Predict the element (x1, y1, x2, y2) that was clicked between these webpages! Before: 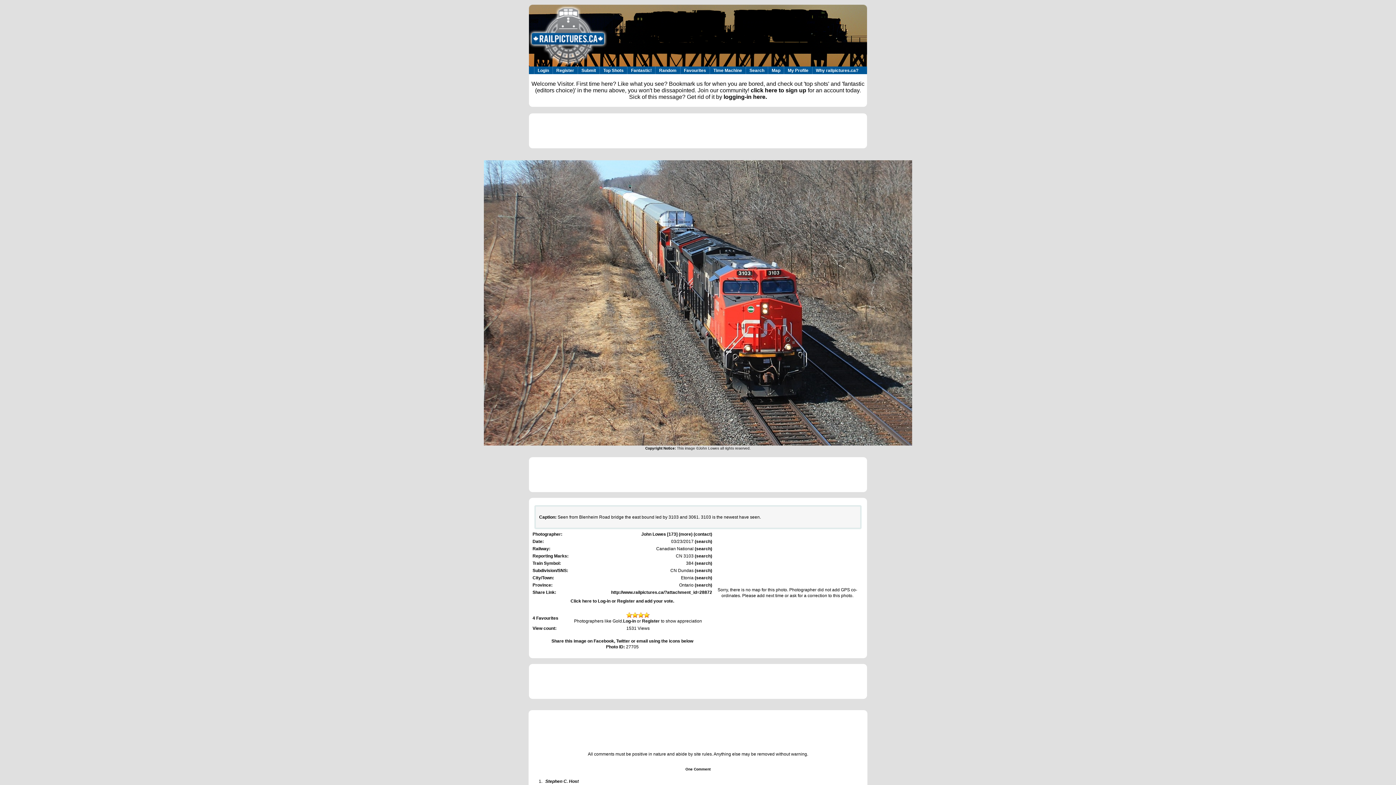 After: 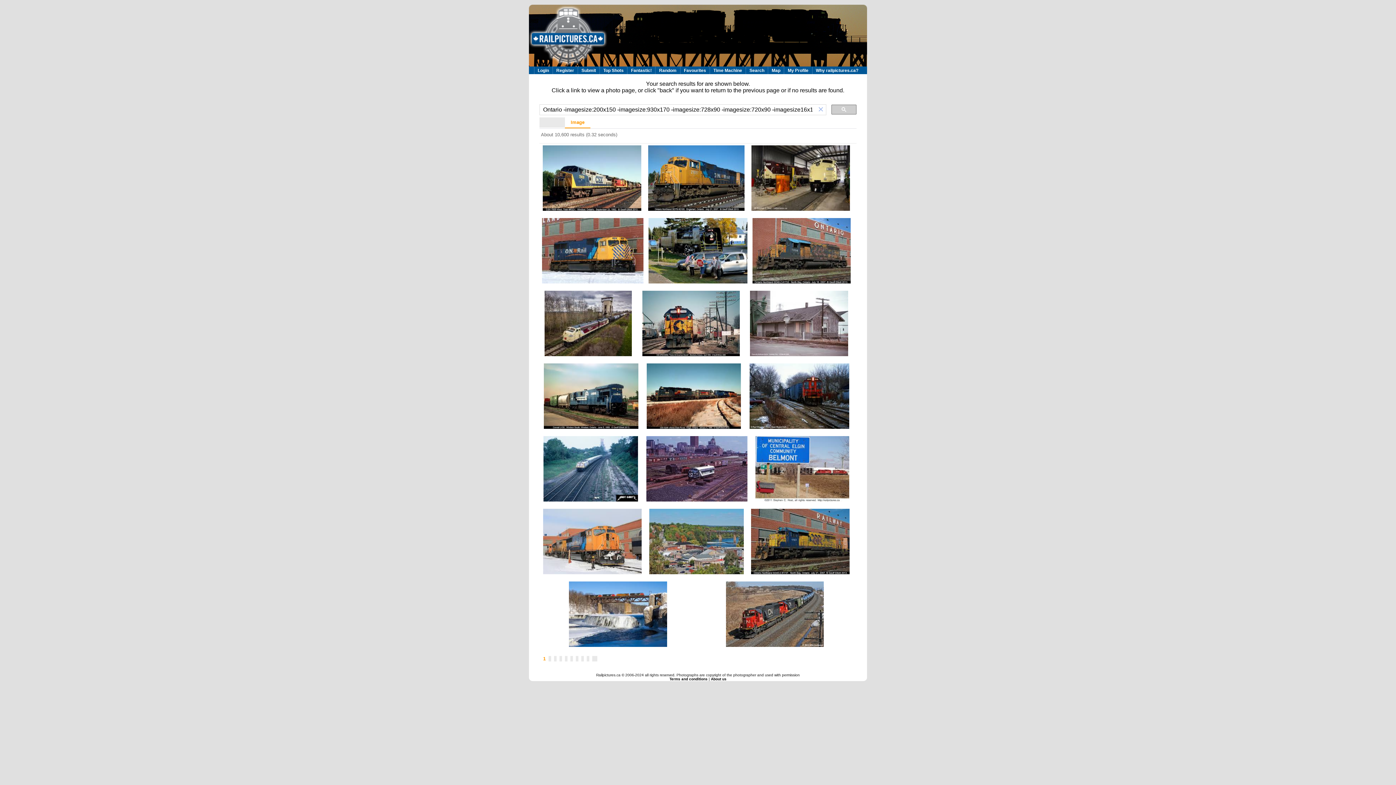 Action: bbox: (693, 582, 712, 588) label:  (search)